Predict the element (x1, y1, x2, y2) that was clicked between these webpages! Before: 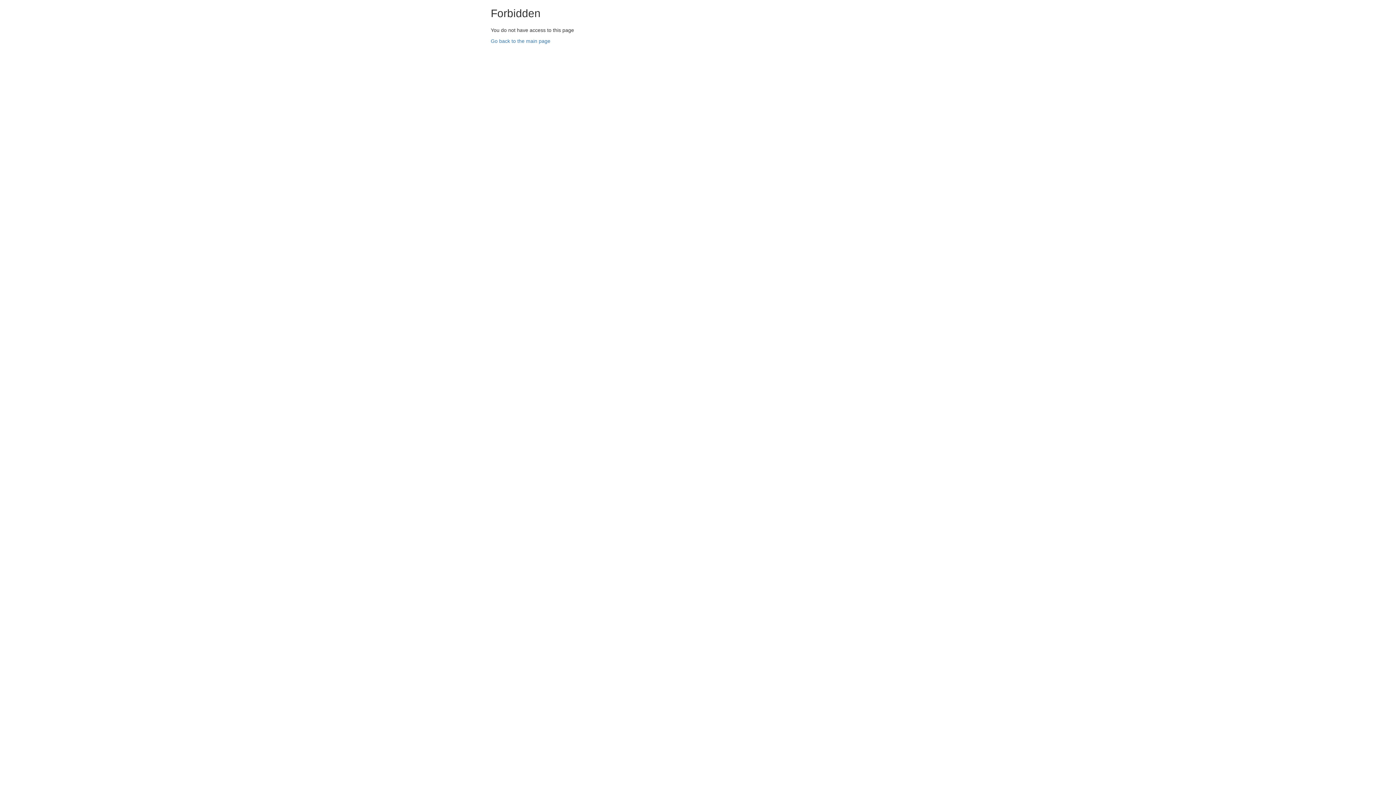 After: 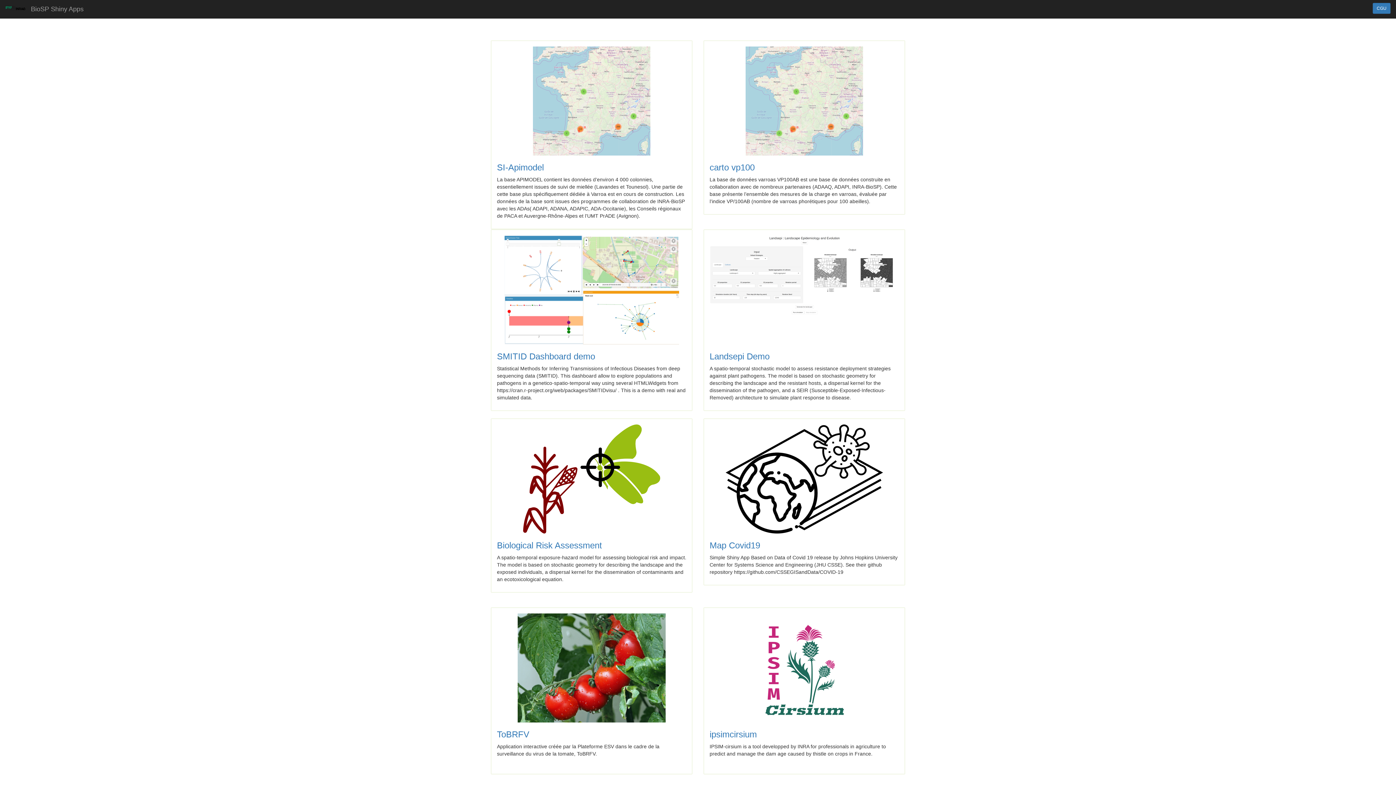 Action: label: Go back to the main page bbox: (490, 38, 550, 44)